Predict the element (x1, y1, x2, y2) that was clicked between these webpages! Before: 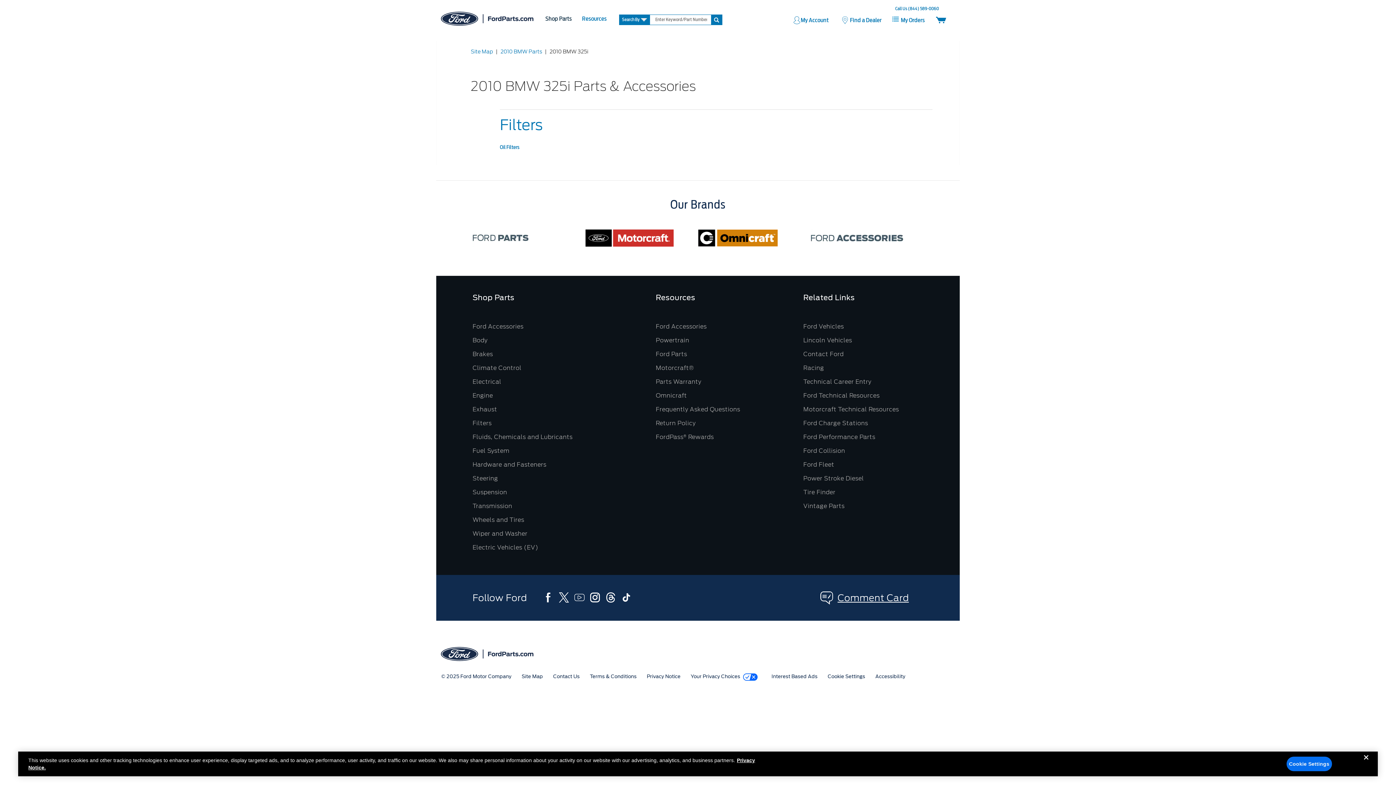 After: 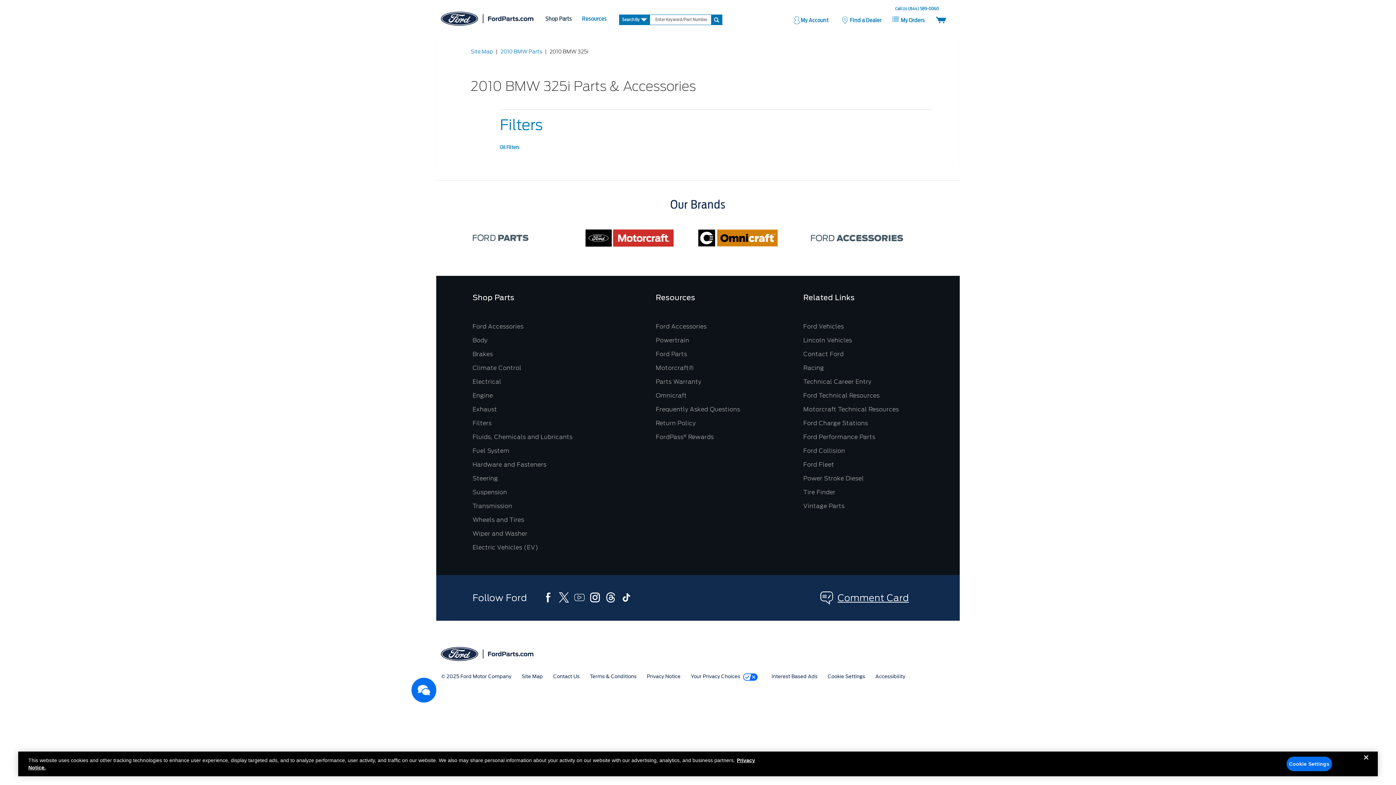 Action: label: # bbox: (557, 591, 571, 604)